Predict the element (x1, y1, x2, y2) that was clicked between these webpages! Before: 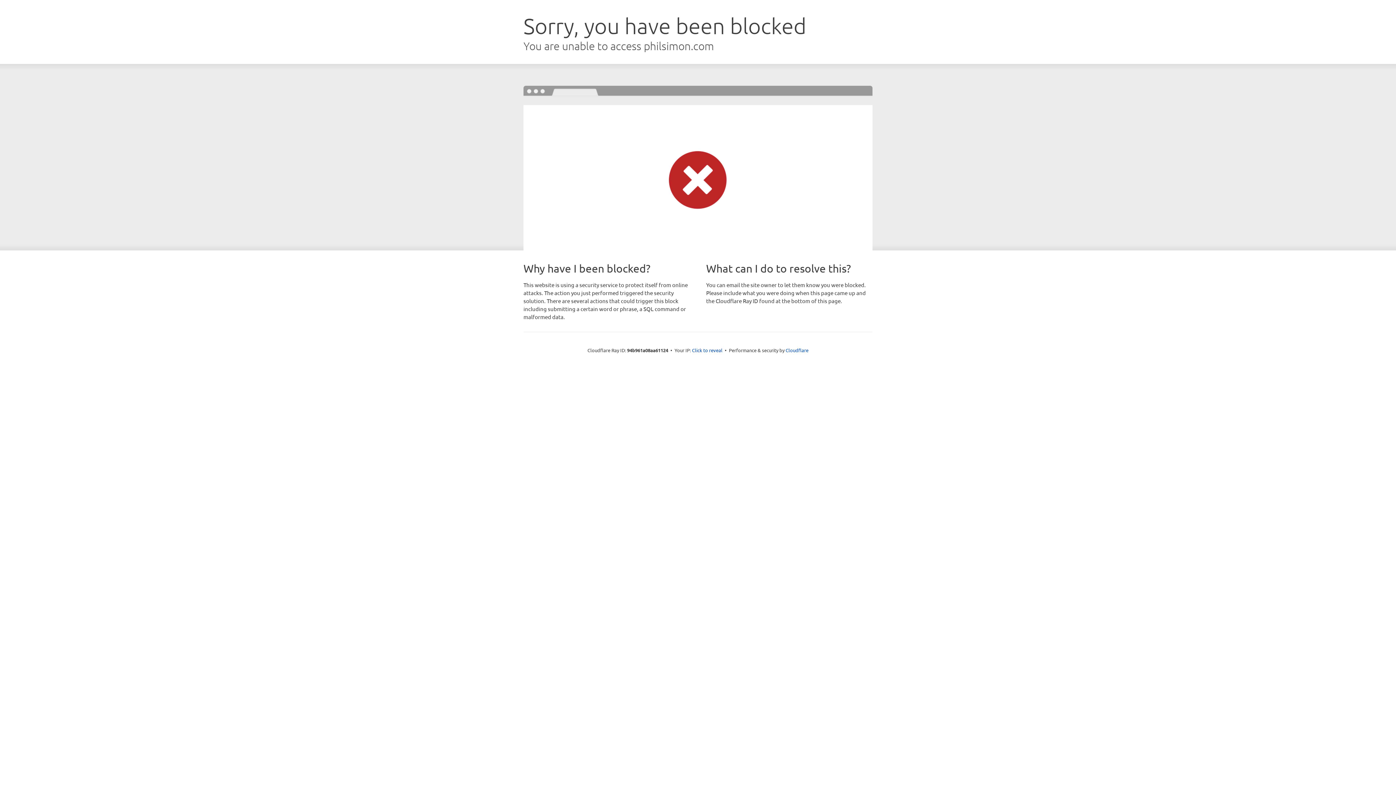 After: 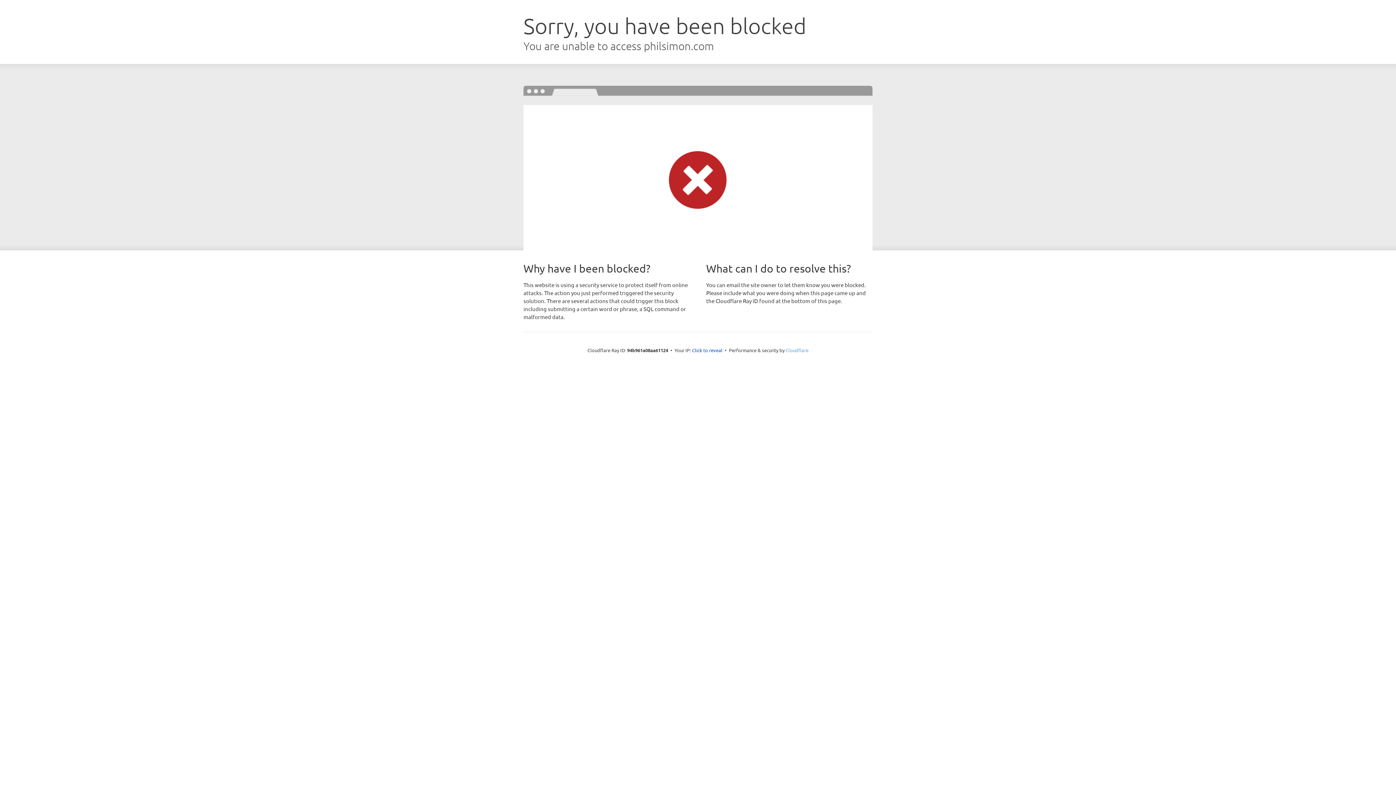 Action: label: Cloudflare bbox: (785, 347, 808, 353)